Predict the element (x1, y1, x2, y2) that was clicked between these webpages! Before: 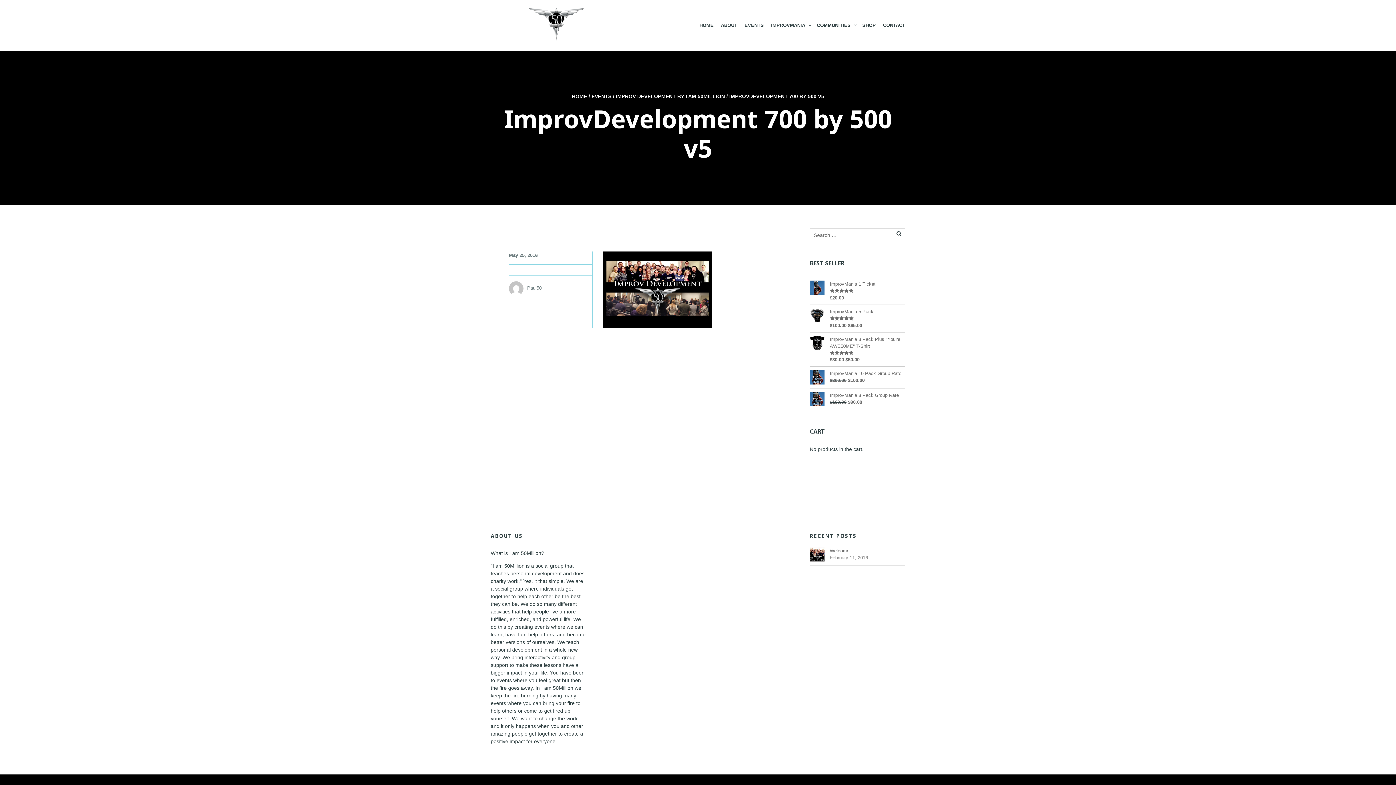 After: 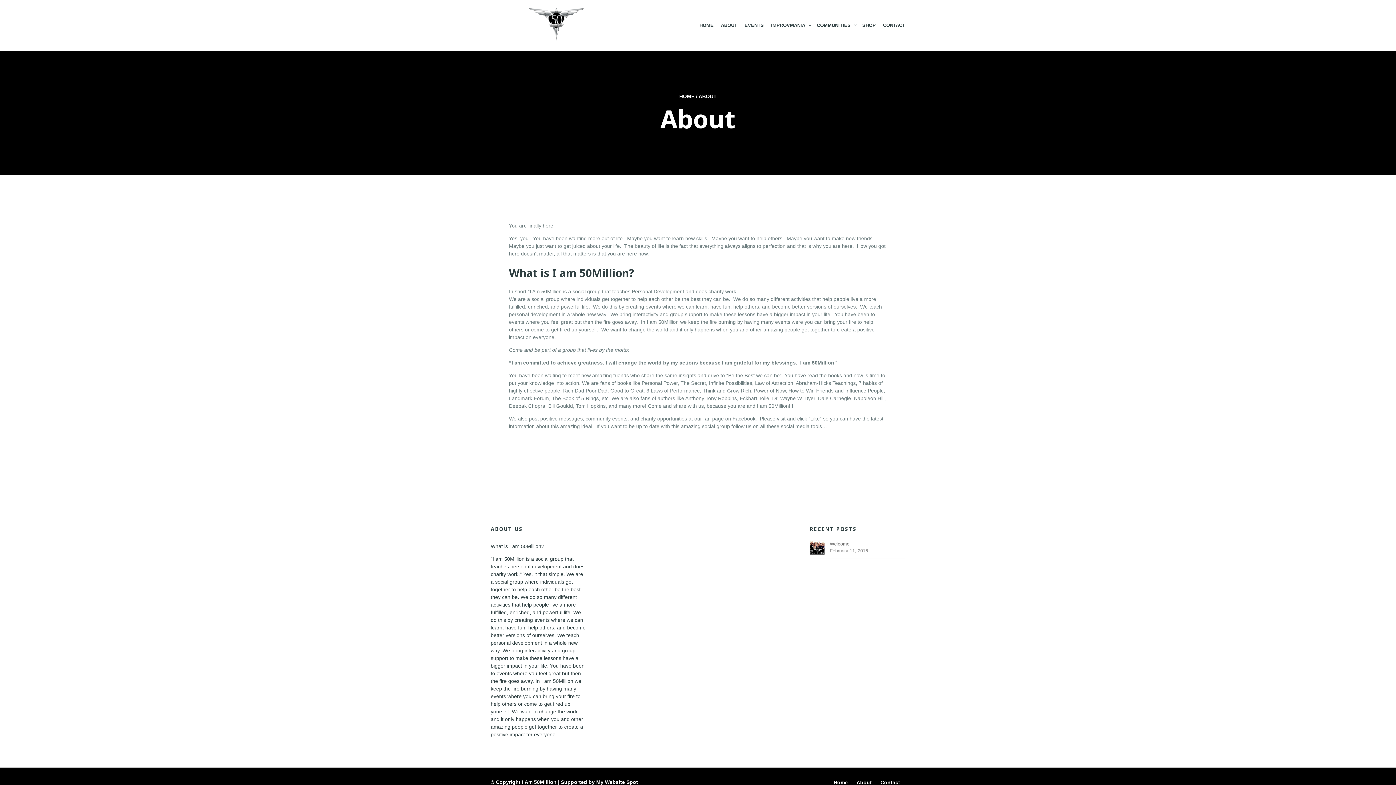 Action: bbox: (717, 18, 741, 32) label: ABOUT